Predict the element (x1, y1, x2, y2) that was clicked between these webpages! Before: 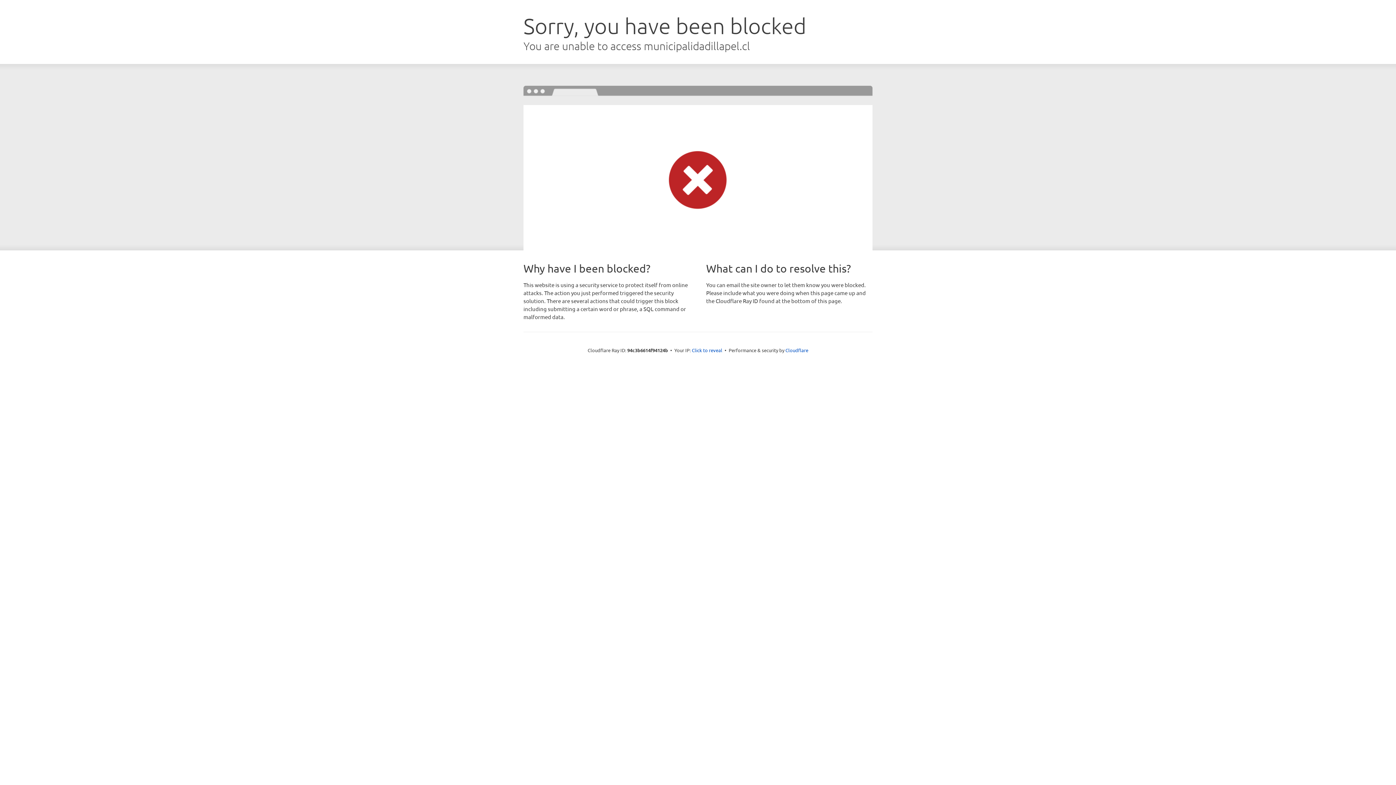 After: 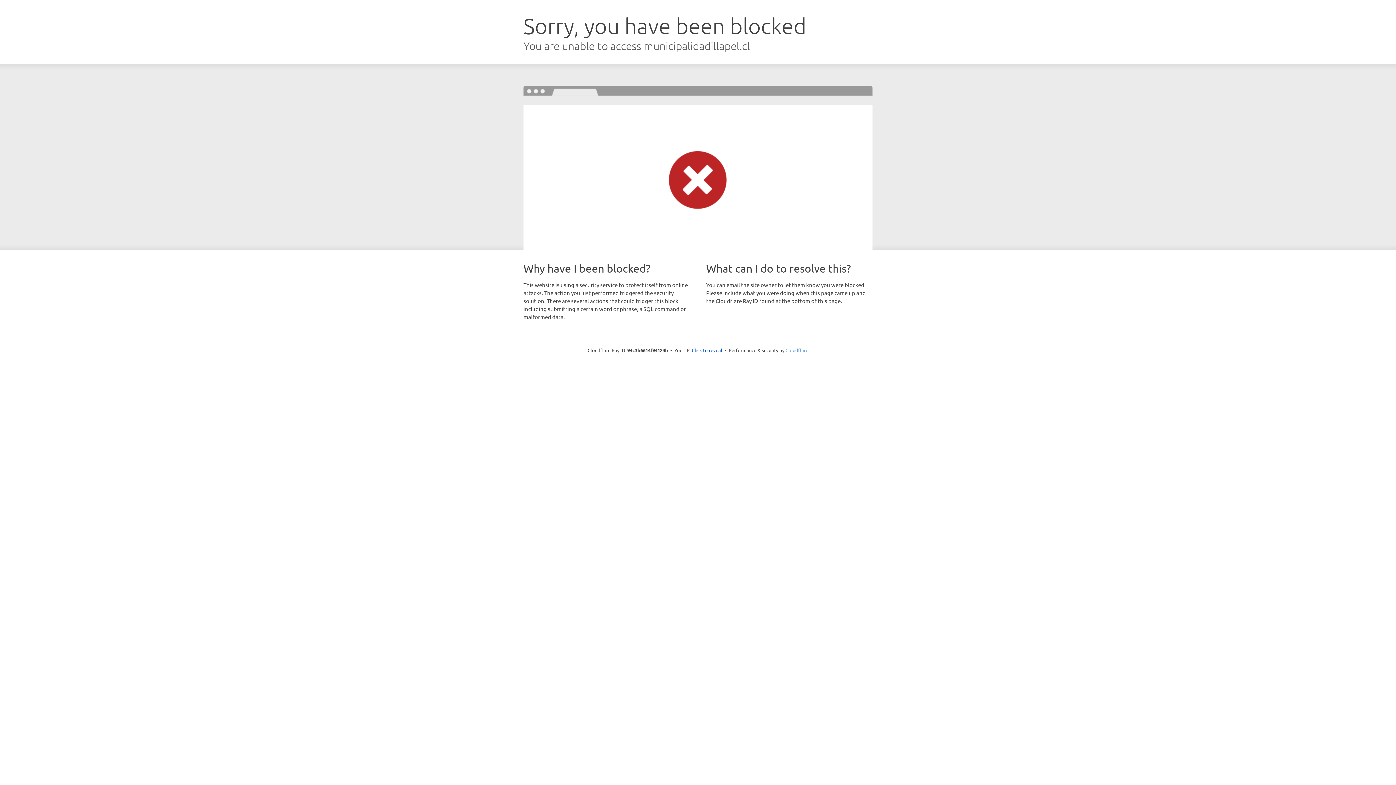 Action: bbox: (785, 347, 808, 353) label: Cloudflare